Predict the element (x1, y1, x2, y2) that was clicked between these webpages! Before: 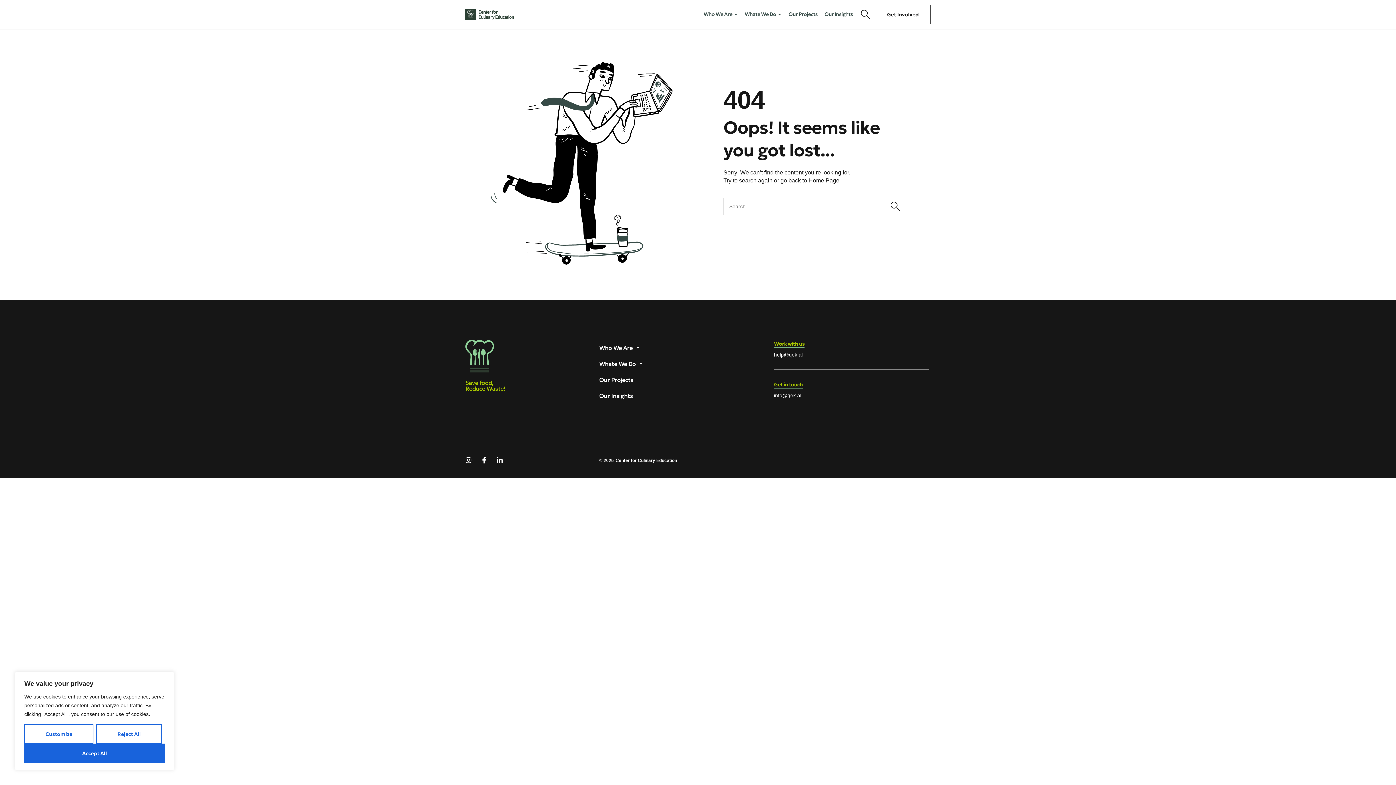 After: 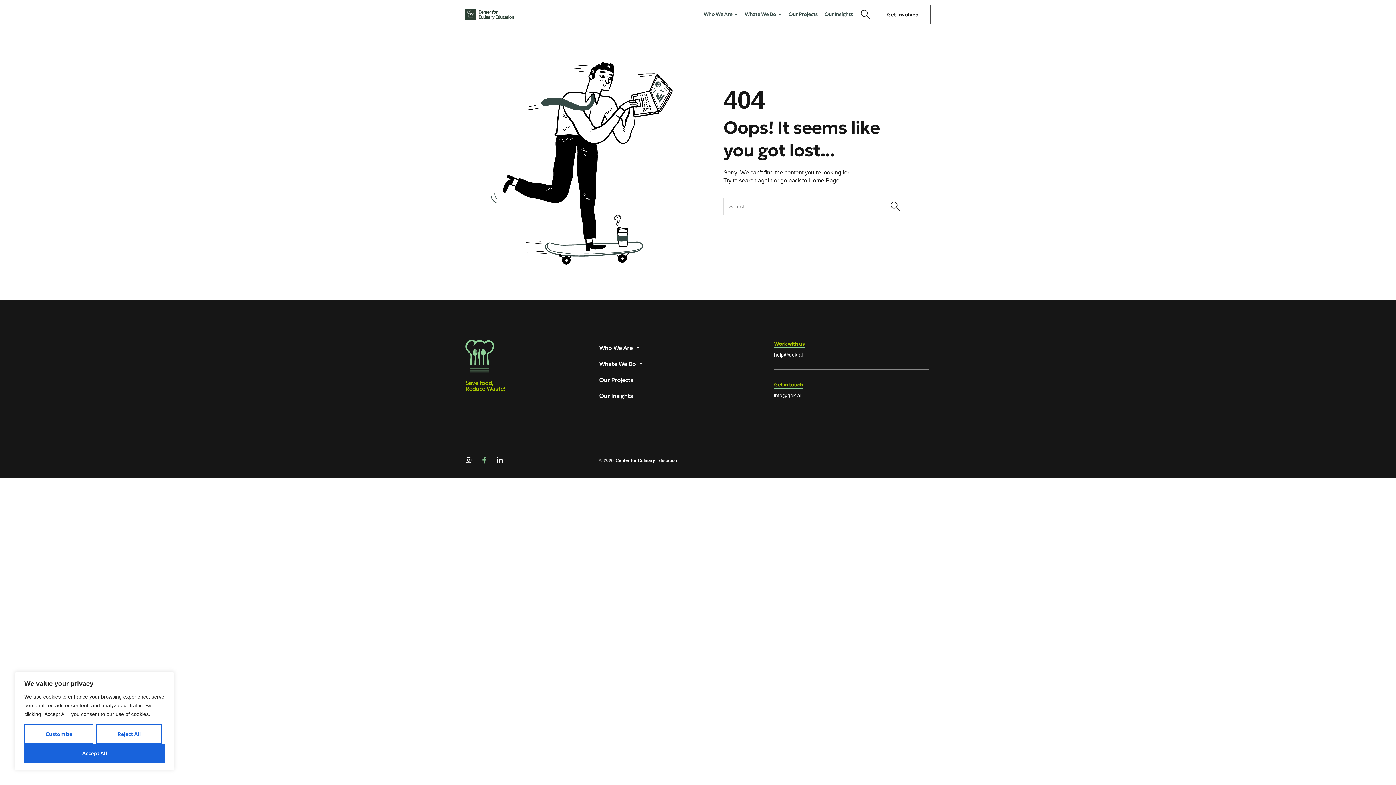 Action: label: Facebook-f bbox: (481, 457, 487, 463)